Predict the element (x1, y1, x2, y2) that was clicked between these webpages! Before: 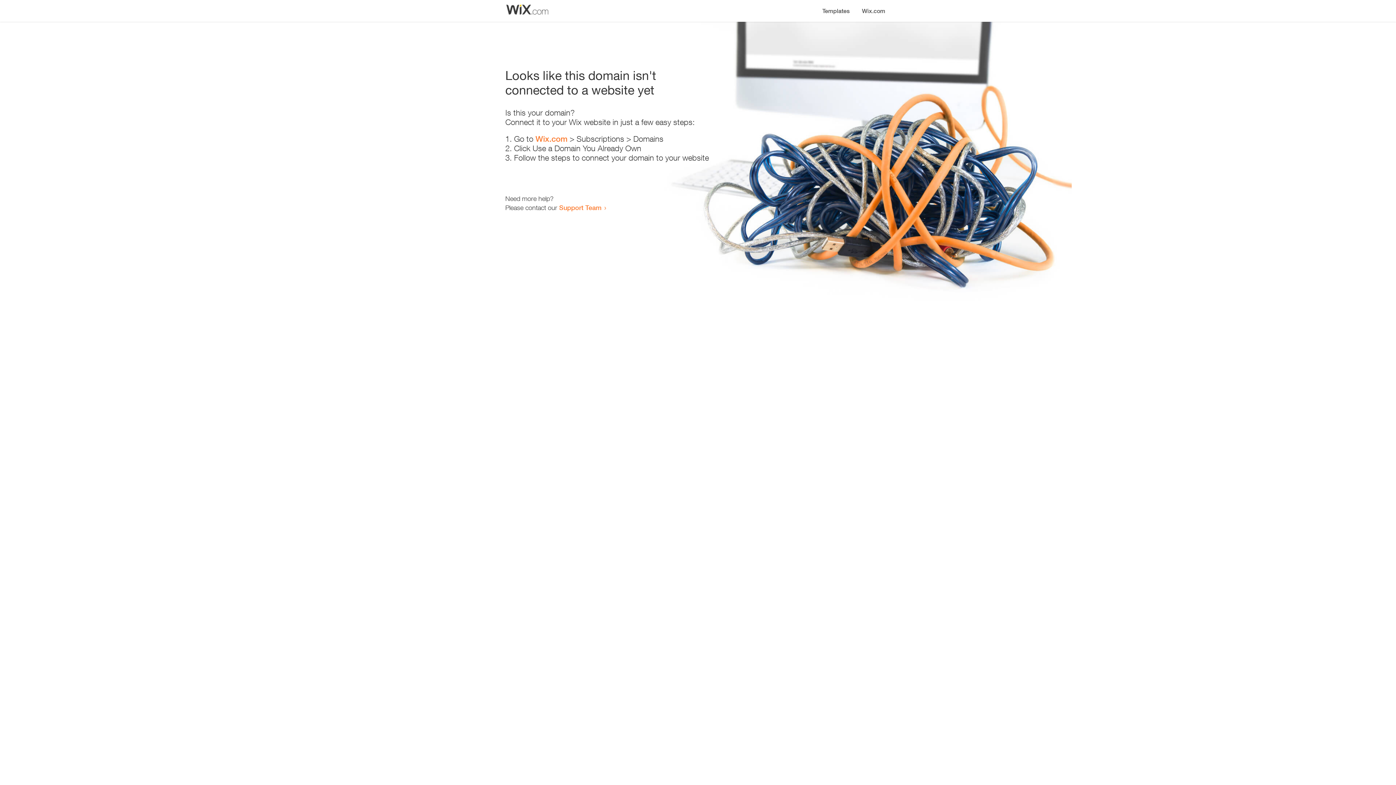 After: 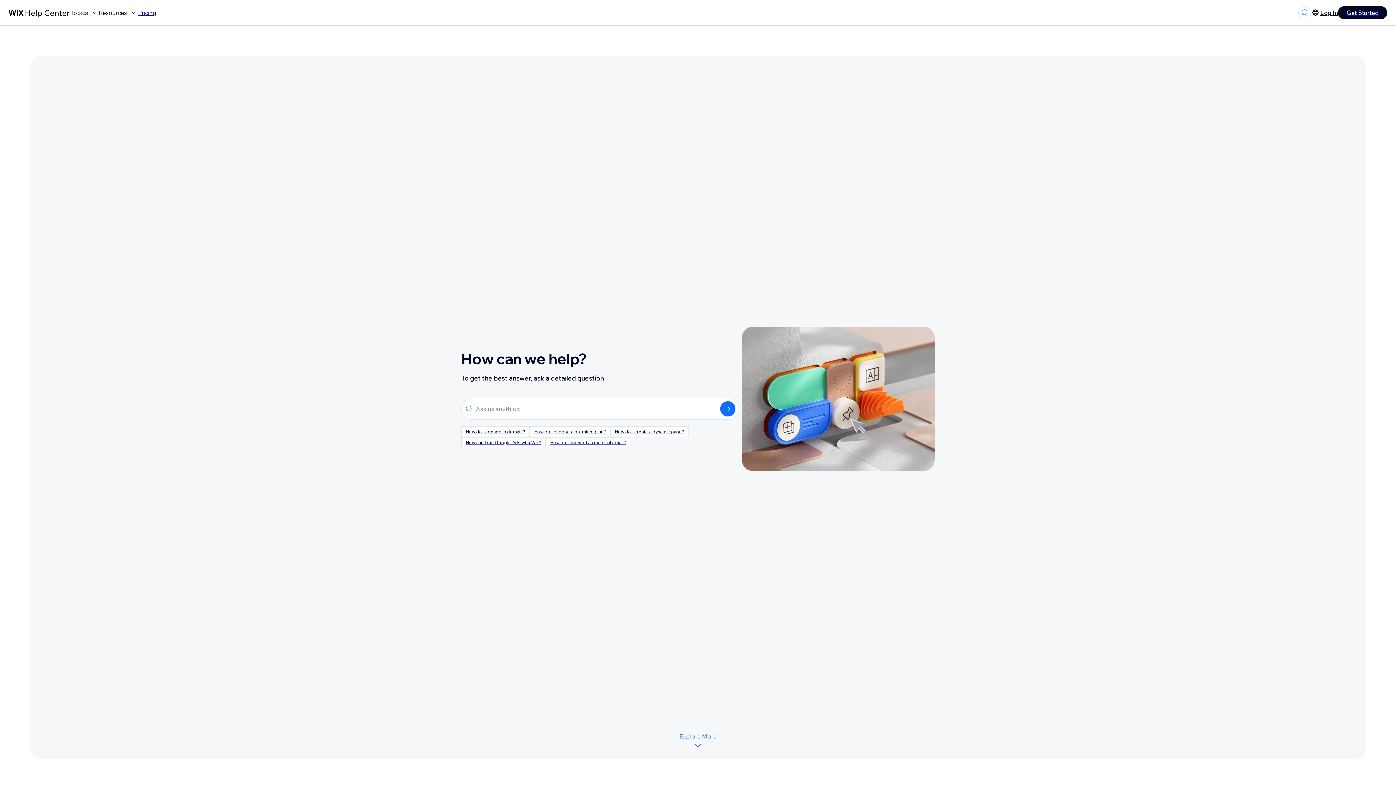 Action: bbox: (559, 203, 601, 211) label: Support Team